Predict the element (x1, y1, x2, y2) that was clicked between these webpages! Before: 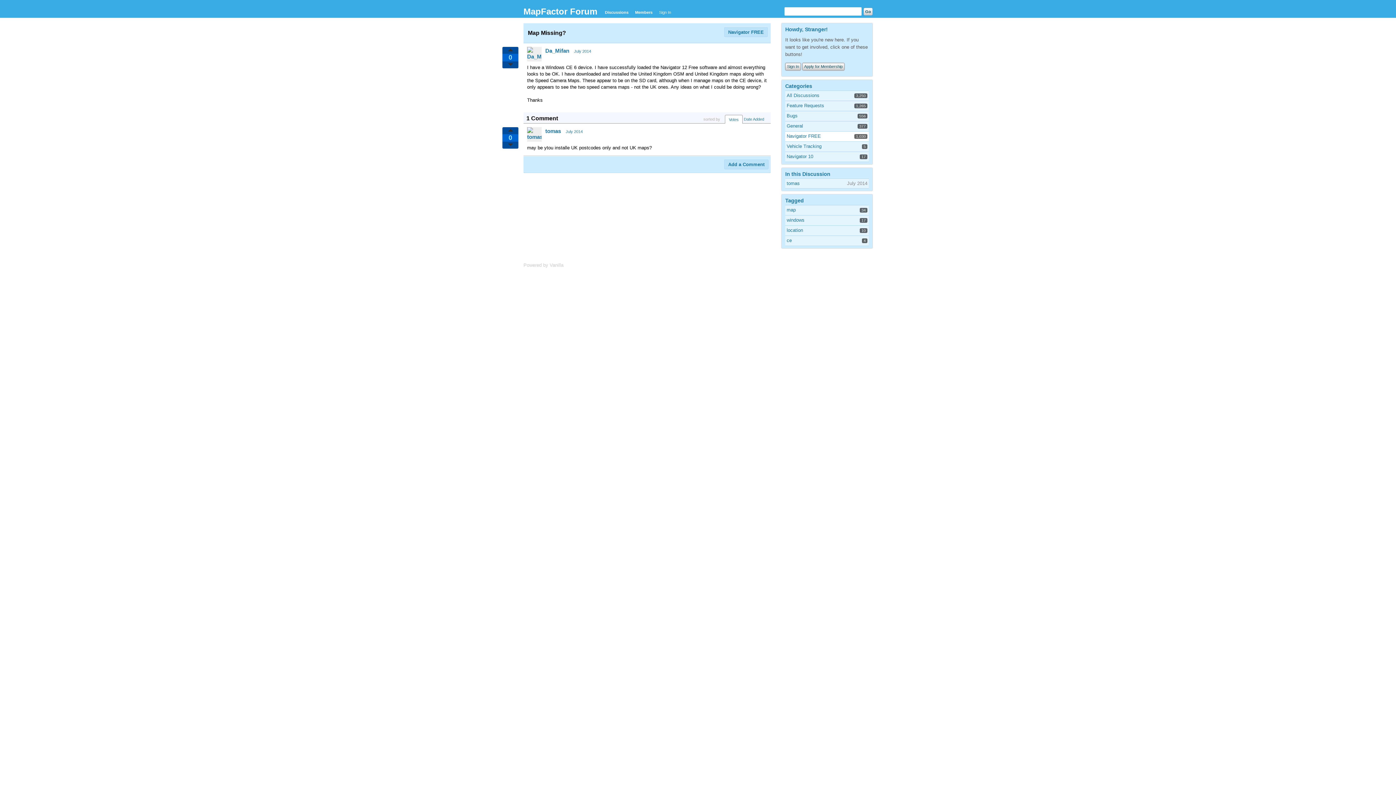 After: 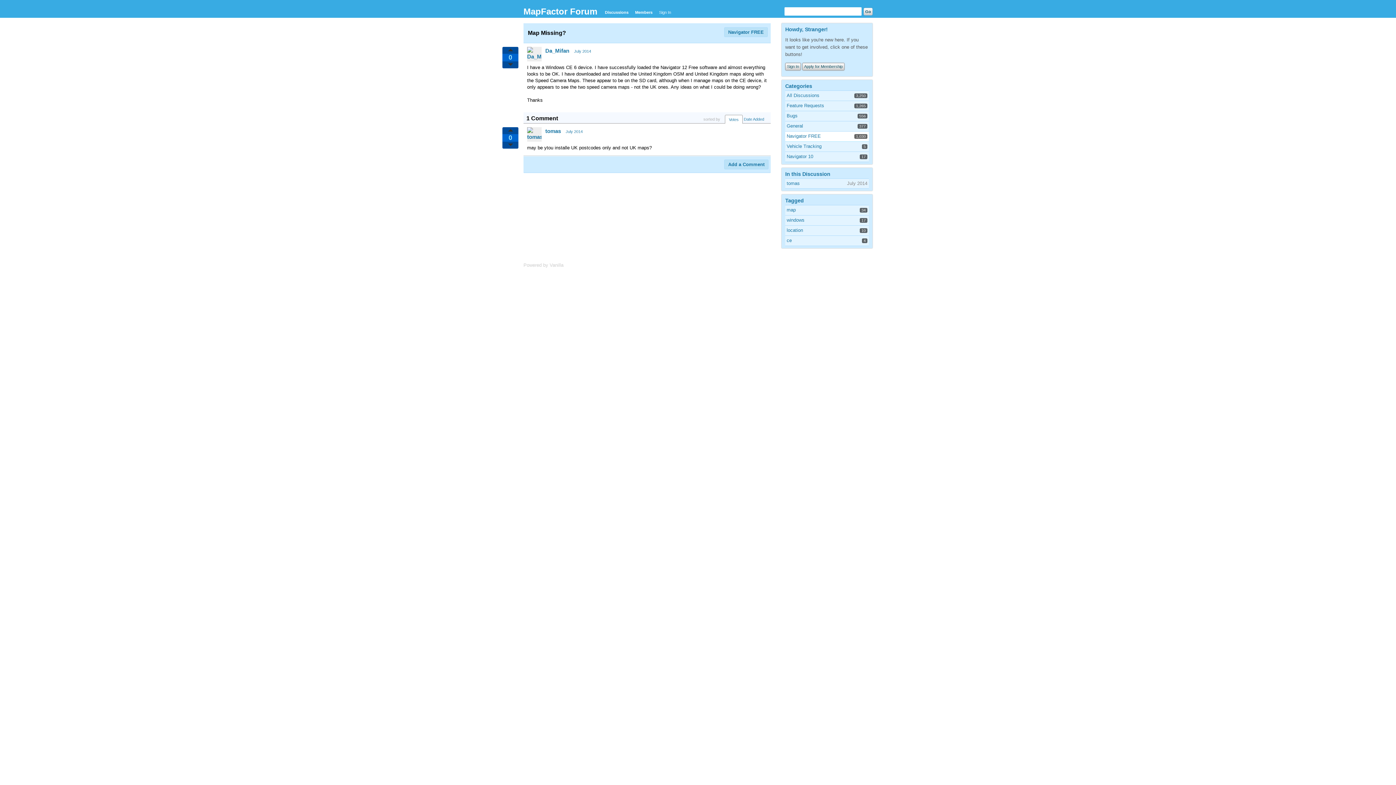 Action: bbox: (565, 129, 582, 133) label: July 2014